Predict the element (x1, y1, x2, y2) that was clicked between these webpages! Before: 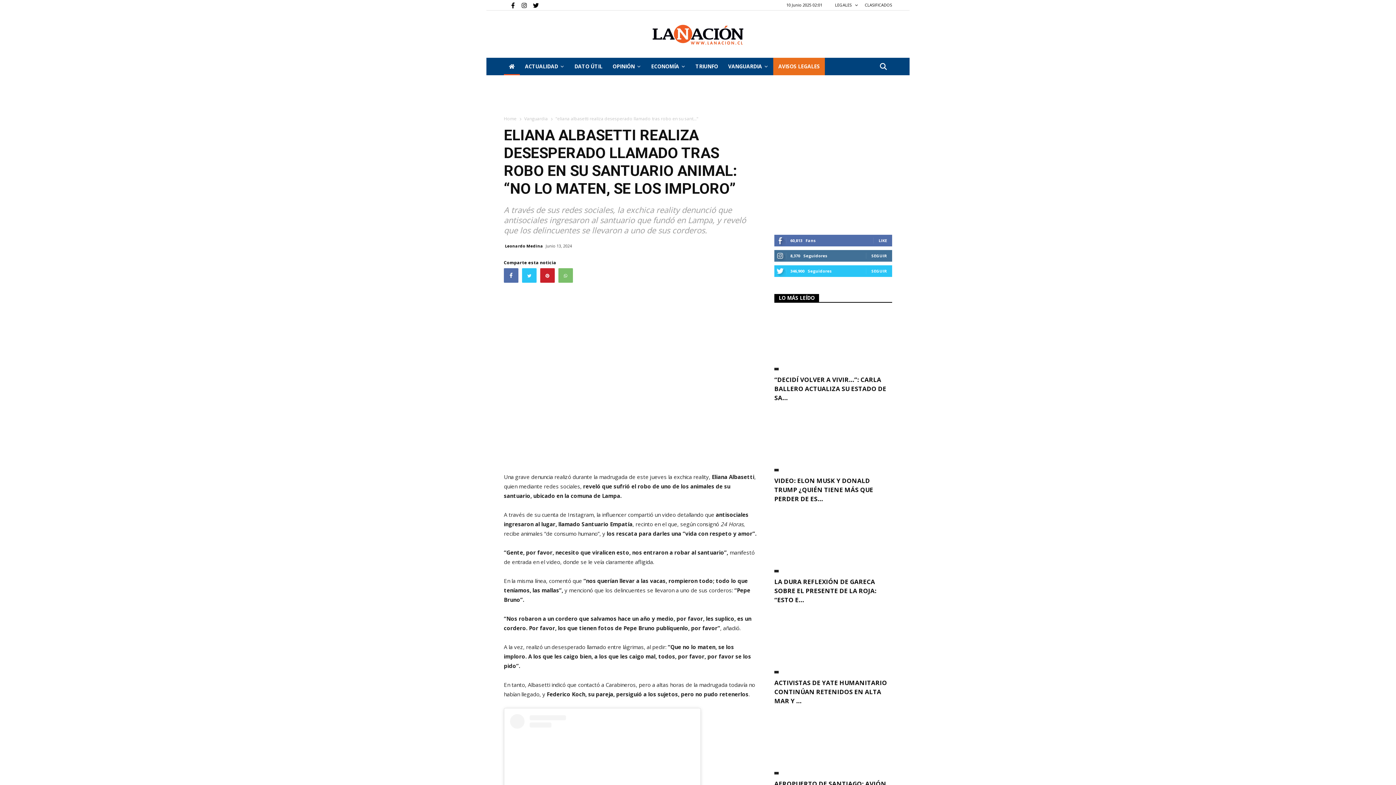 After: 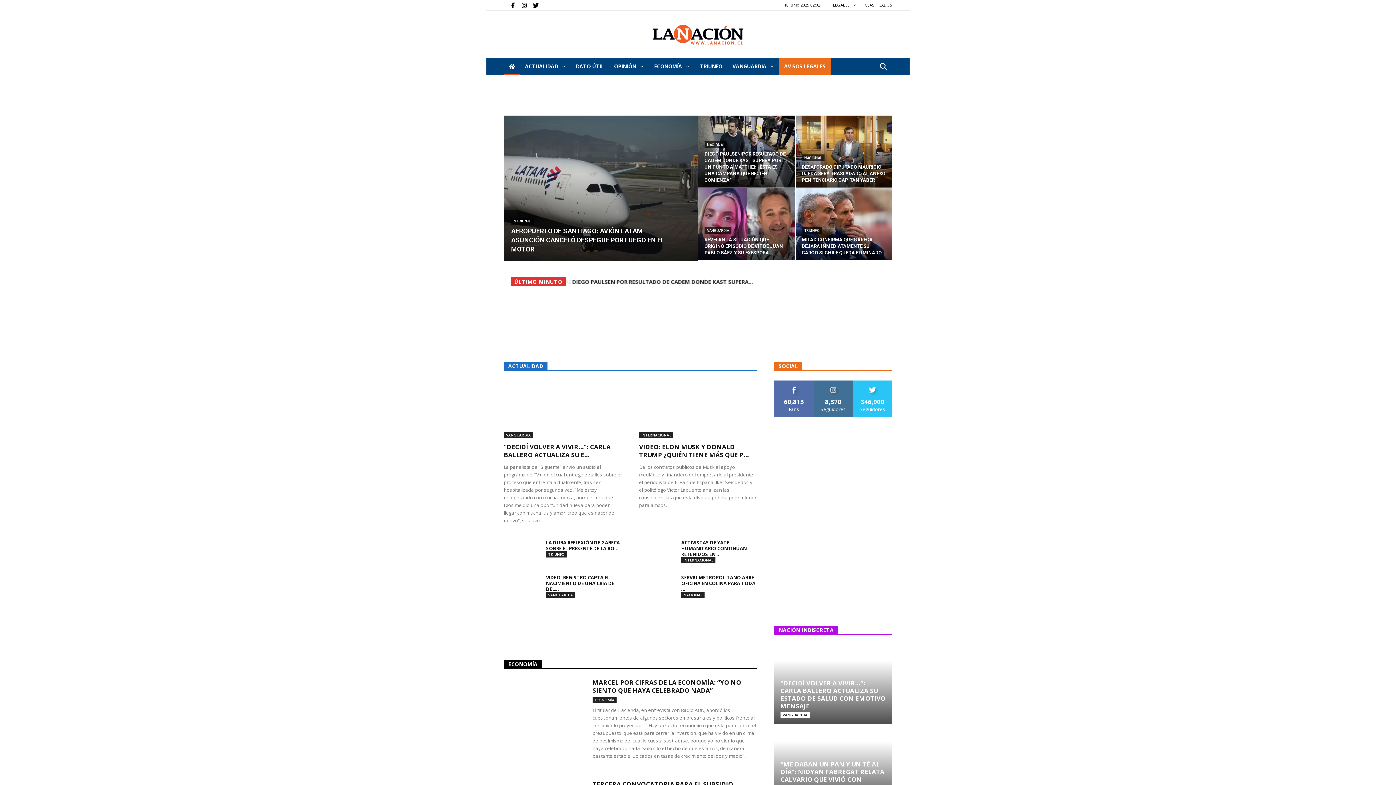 Action: bbox: (774, 570, 778, 572)